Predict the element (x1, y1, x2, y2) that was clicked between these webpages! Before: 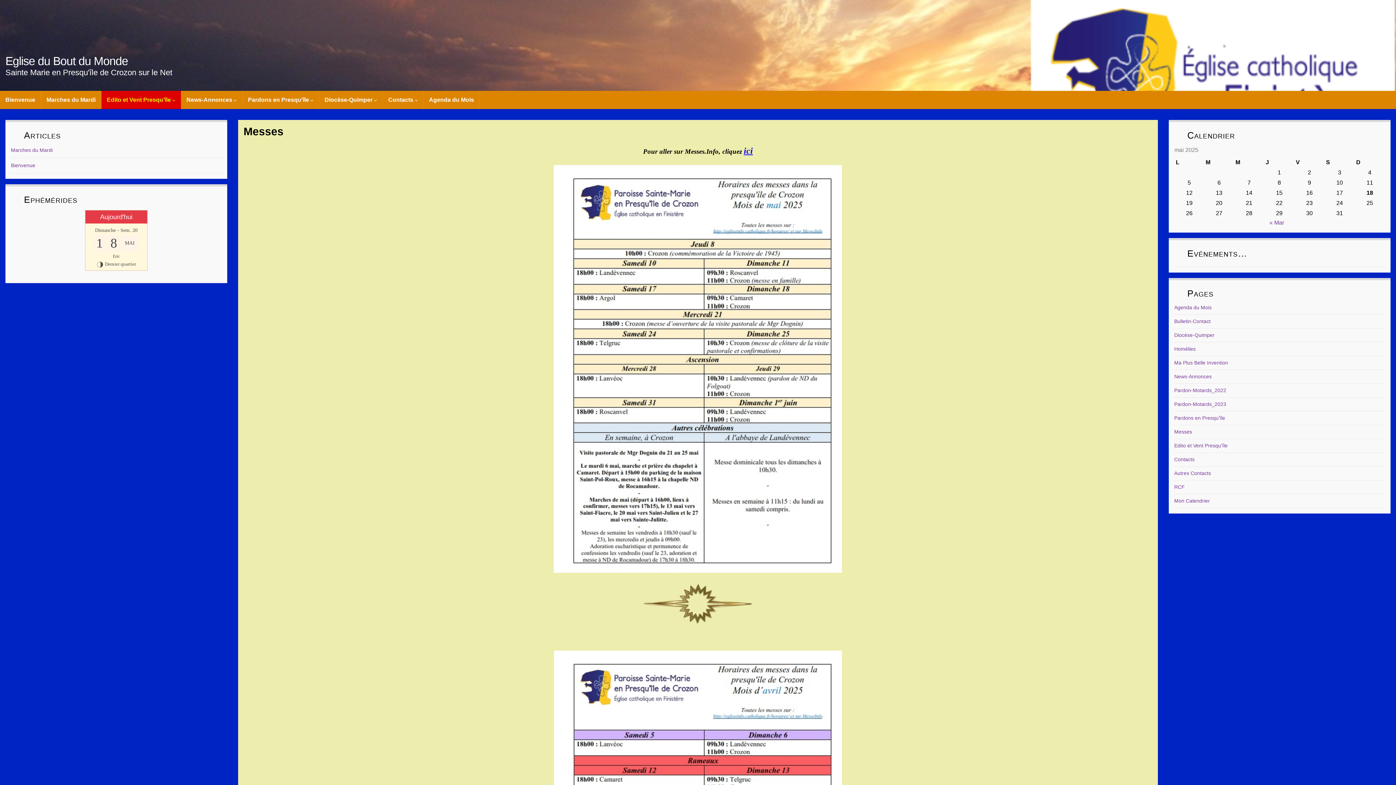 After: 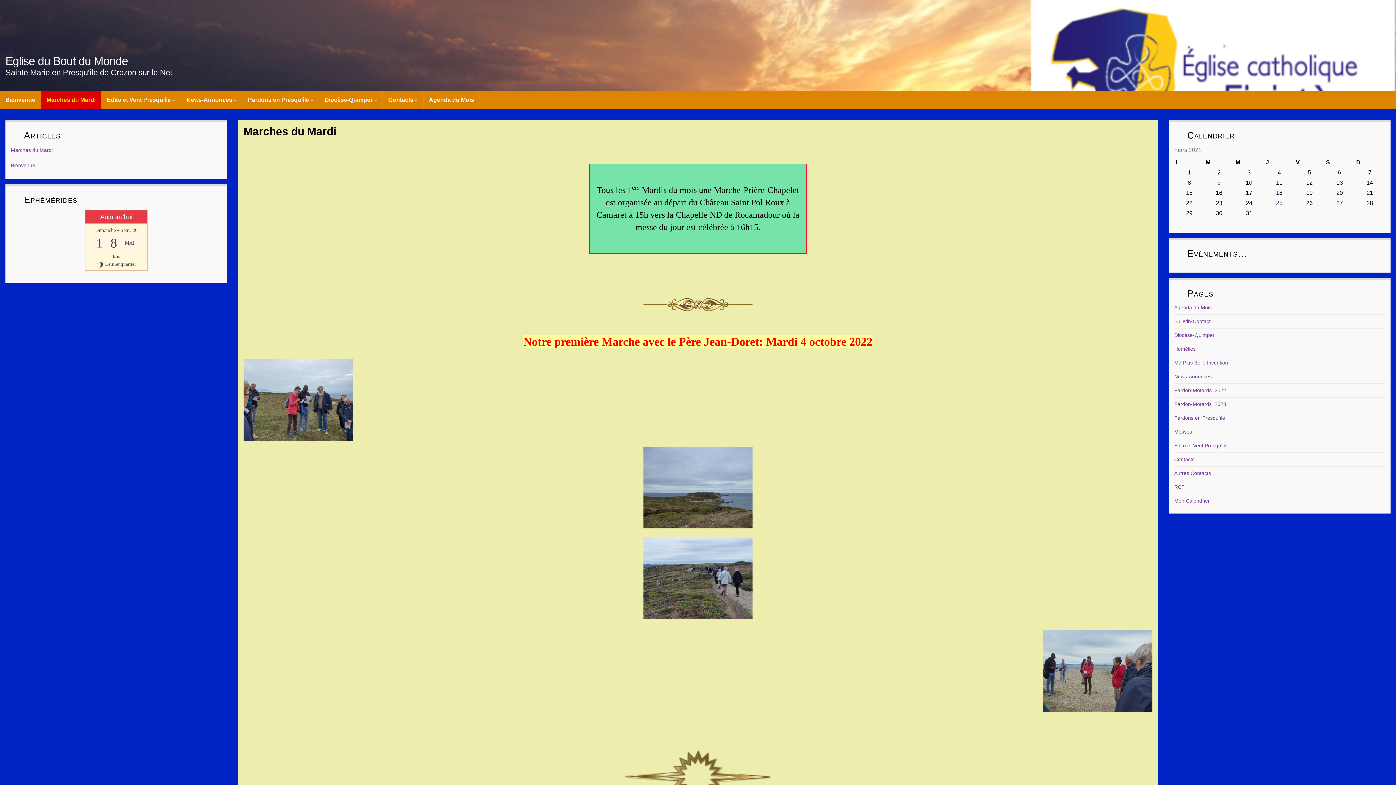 Action: label: Marches du Mardi bbox: (10, 147, 52, 153)